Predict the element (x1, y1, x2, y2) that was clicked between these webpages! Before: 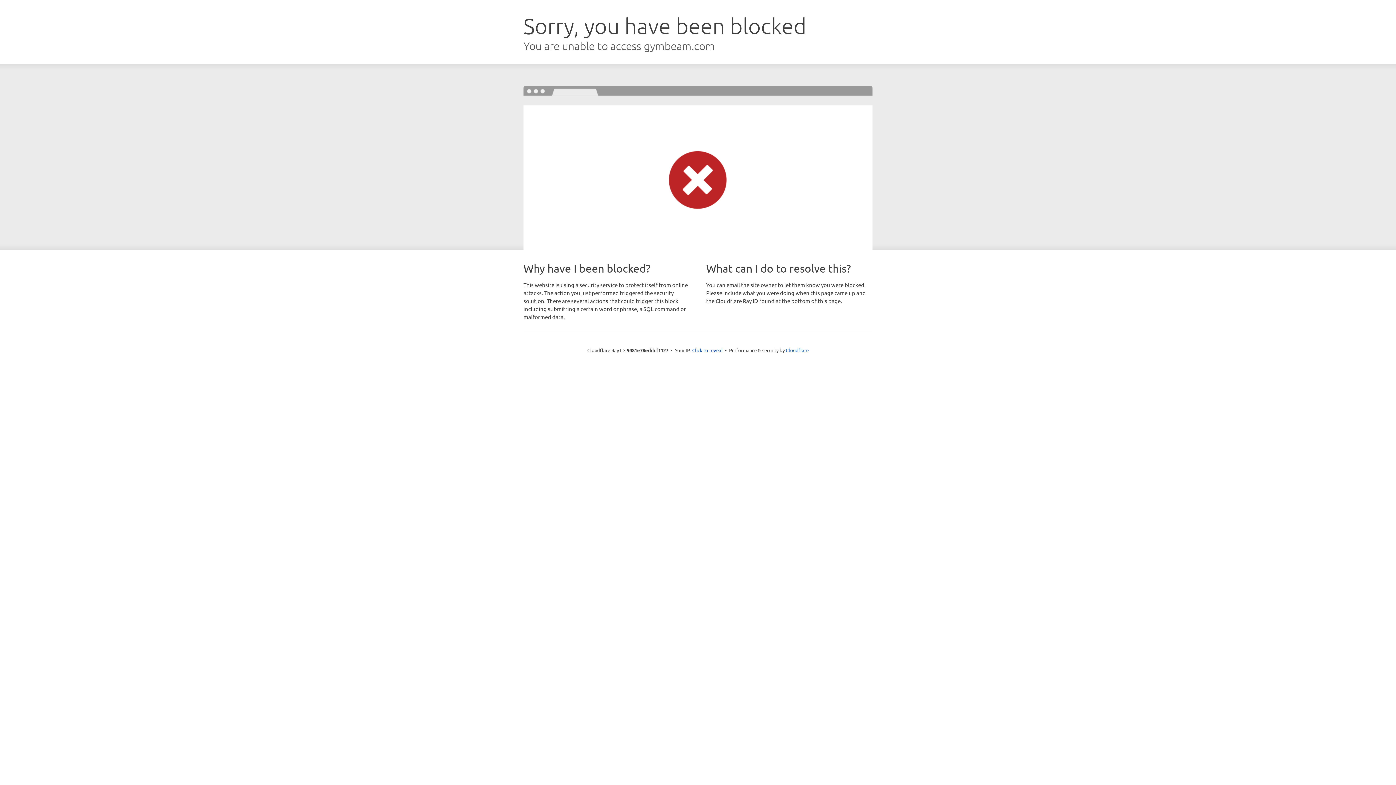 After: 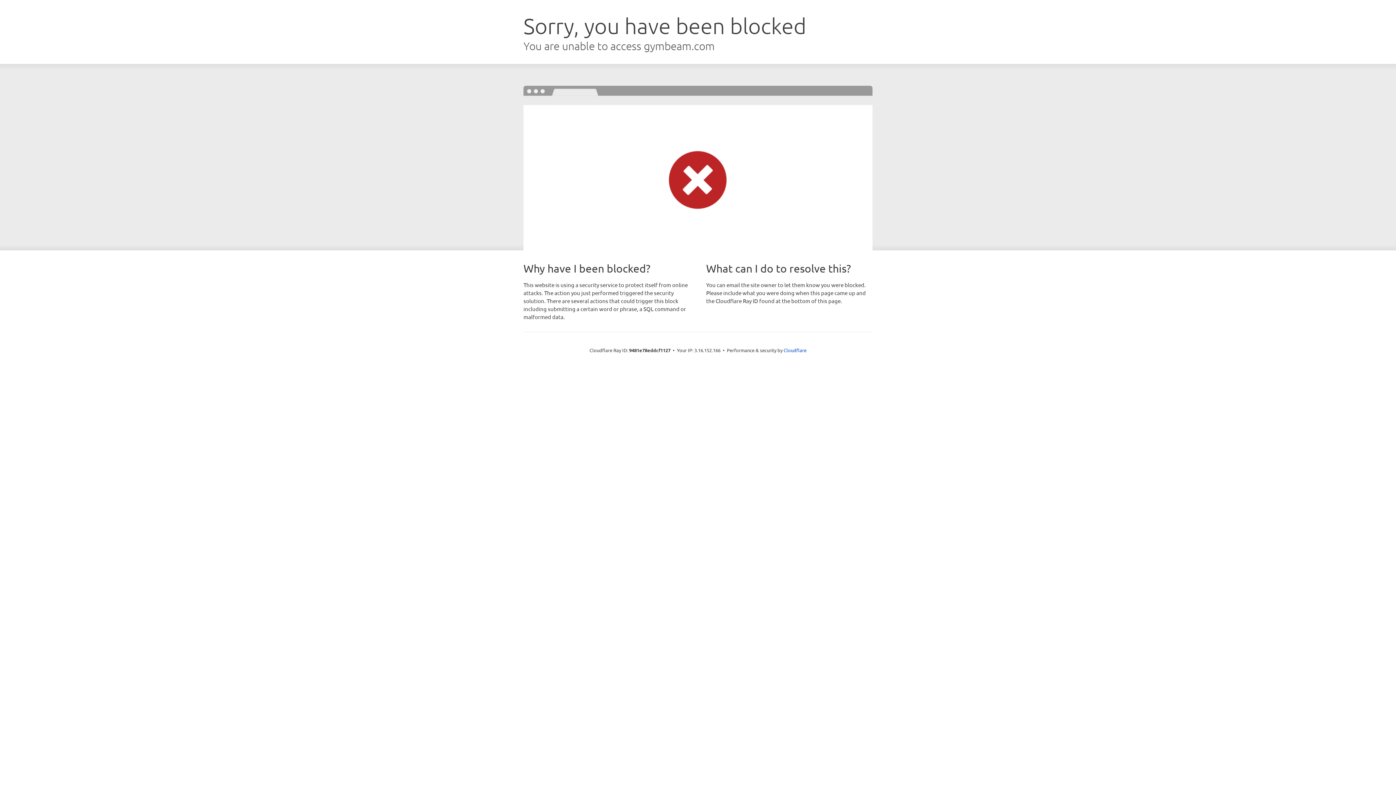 Action: label: Click to reveal bbox: (692, 346, 722, 353)